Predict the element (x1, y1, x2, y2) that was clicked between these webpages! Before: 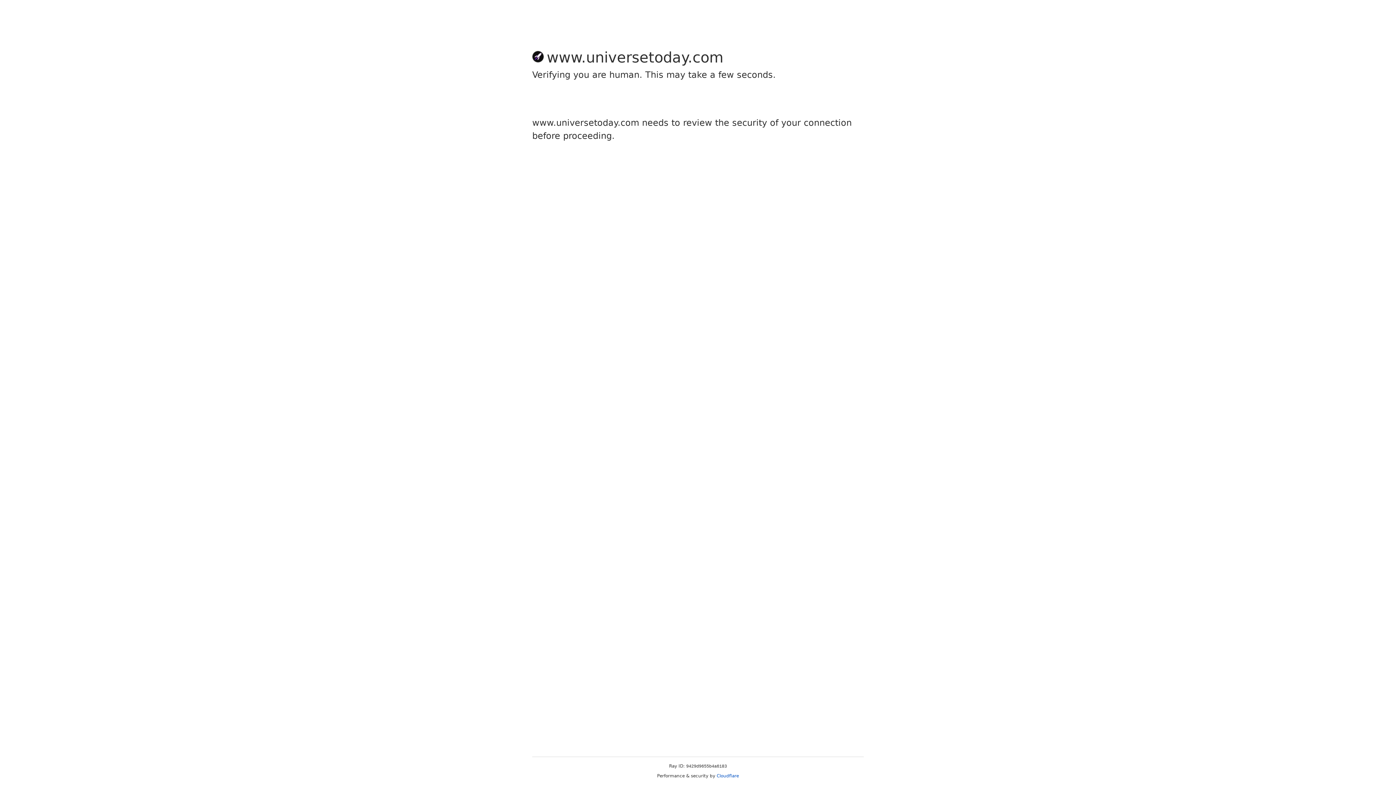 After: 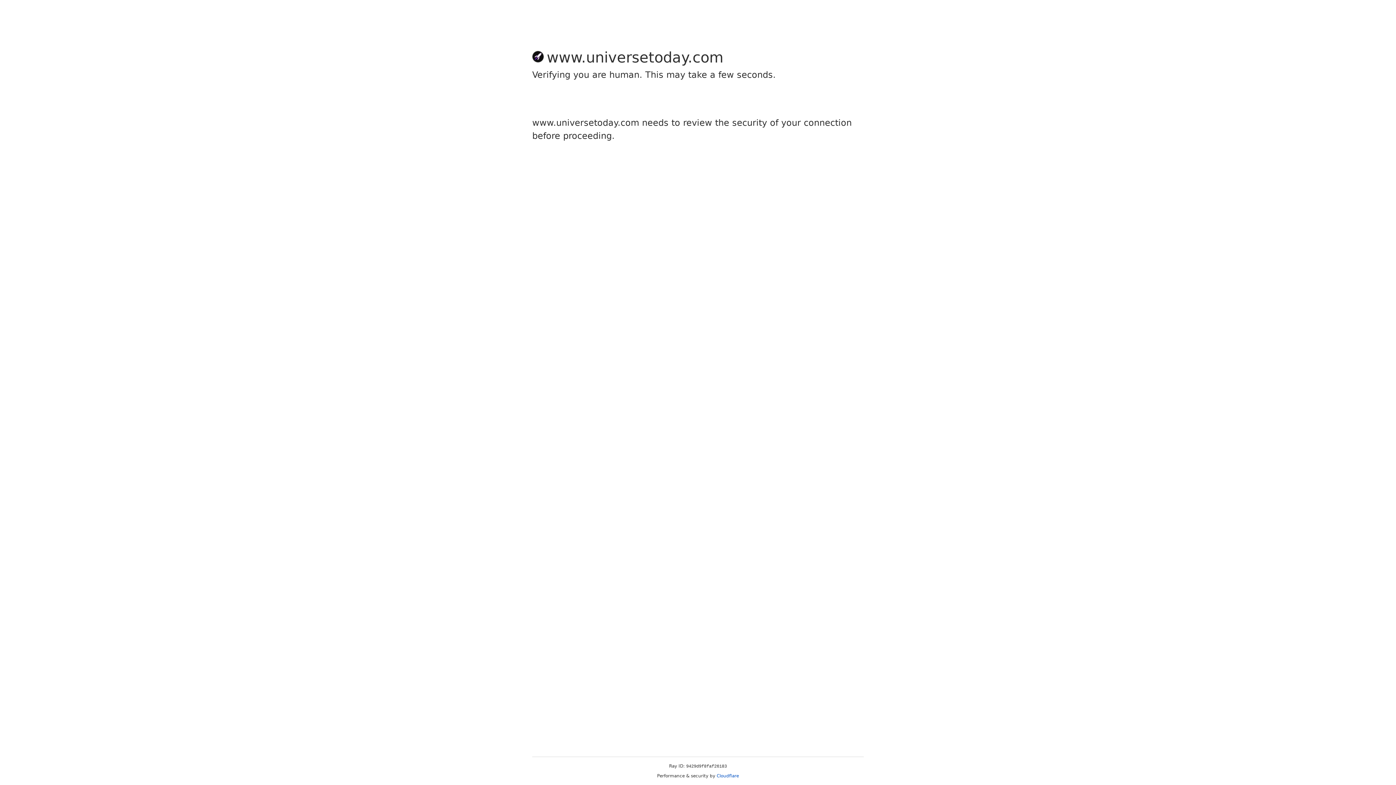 Action: bbox: (716, 773, 739, 778) label: Cloudflare